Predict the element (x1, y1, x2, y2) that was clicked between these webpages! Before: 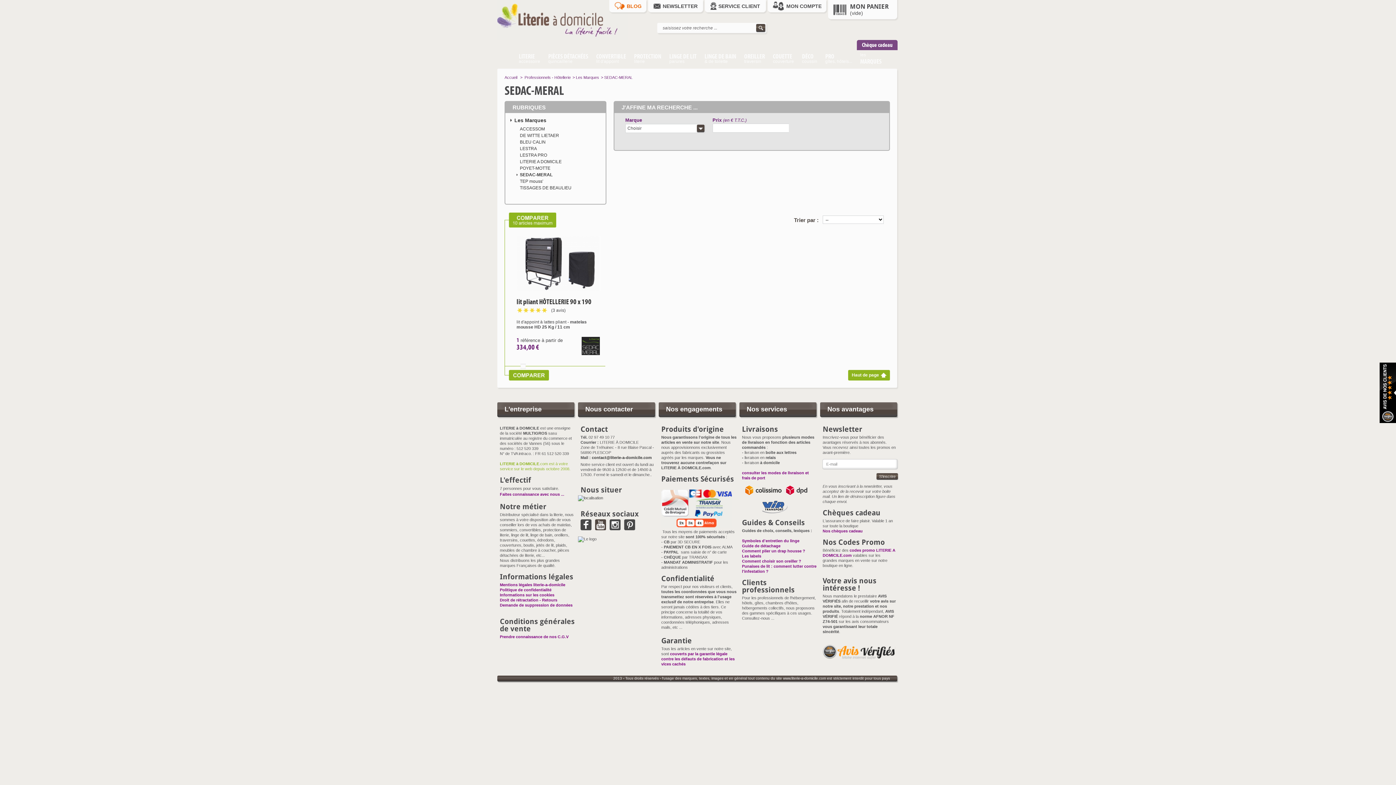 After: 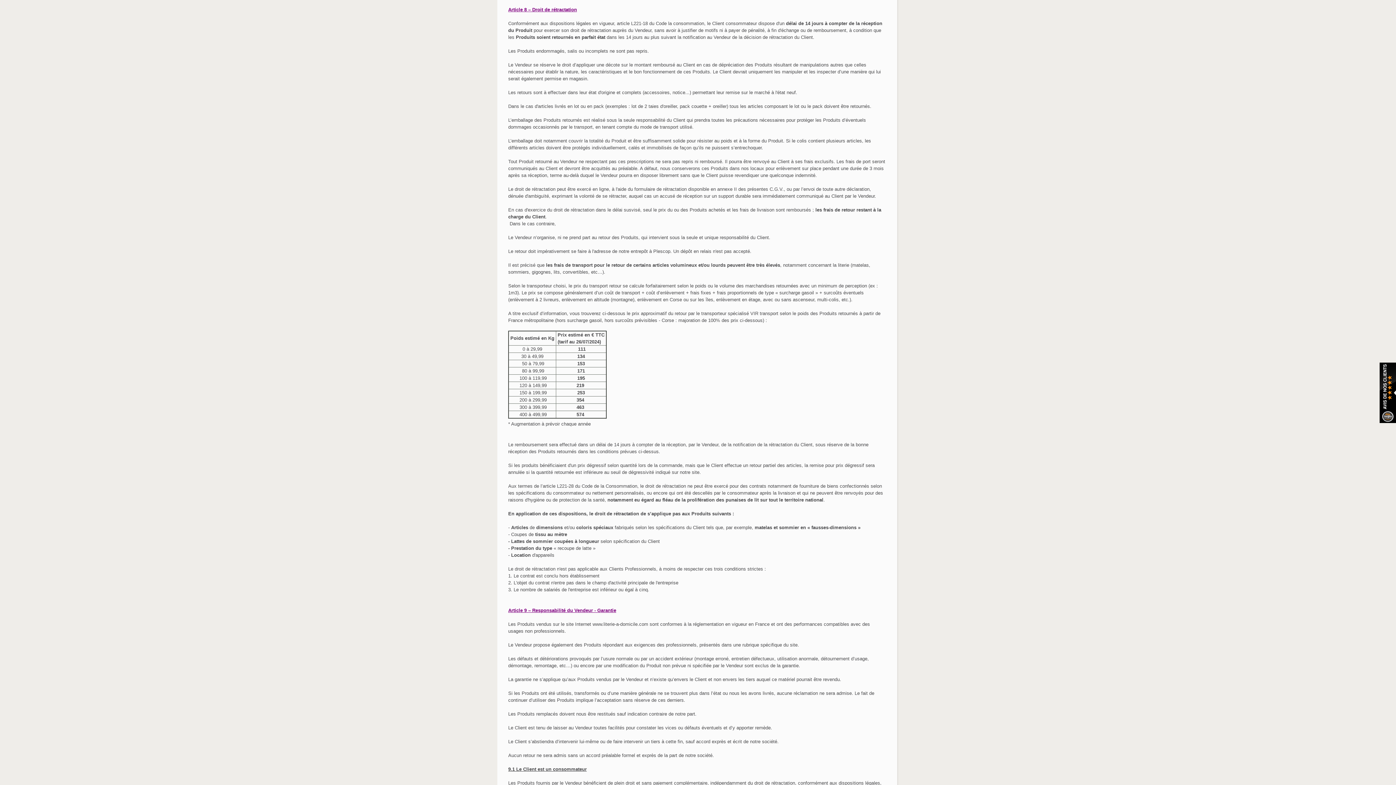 Action: bbox: (500, 598, 557, 602) label: Droit de rétractation - Retours